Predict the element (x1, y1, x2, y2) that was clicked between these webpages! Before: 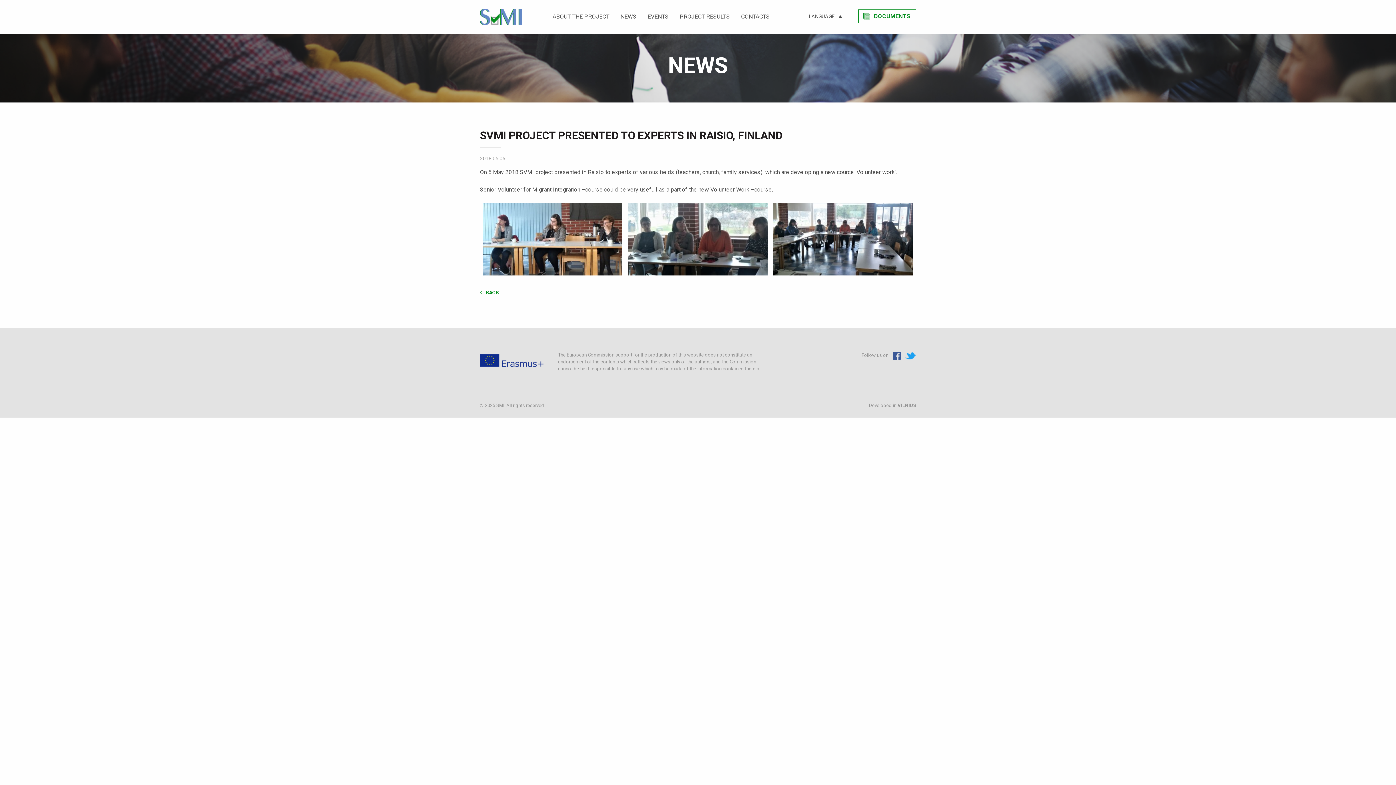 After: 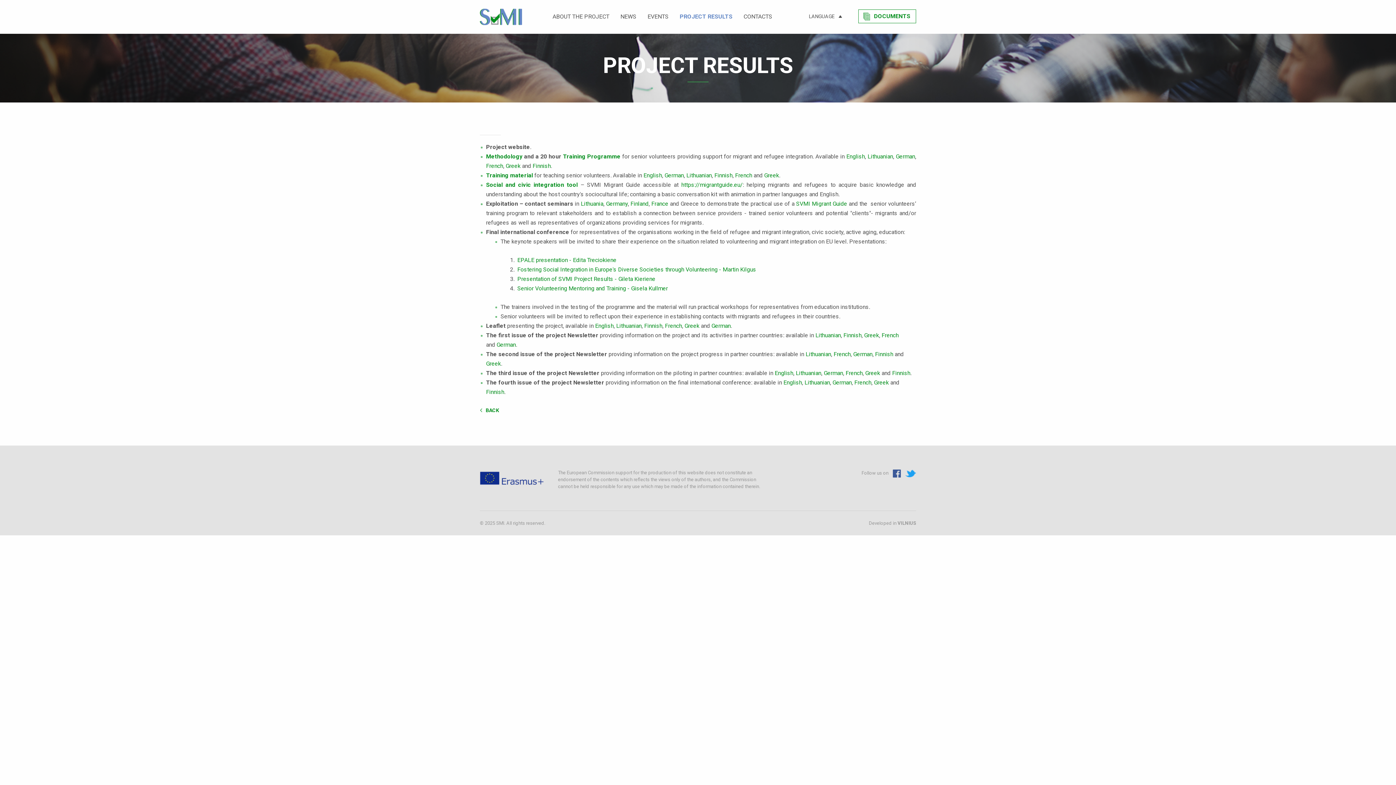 Action: label: PROJECT RESULTS bbox: (679, 9, 730, 23)